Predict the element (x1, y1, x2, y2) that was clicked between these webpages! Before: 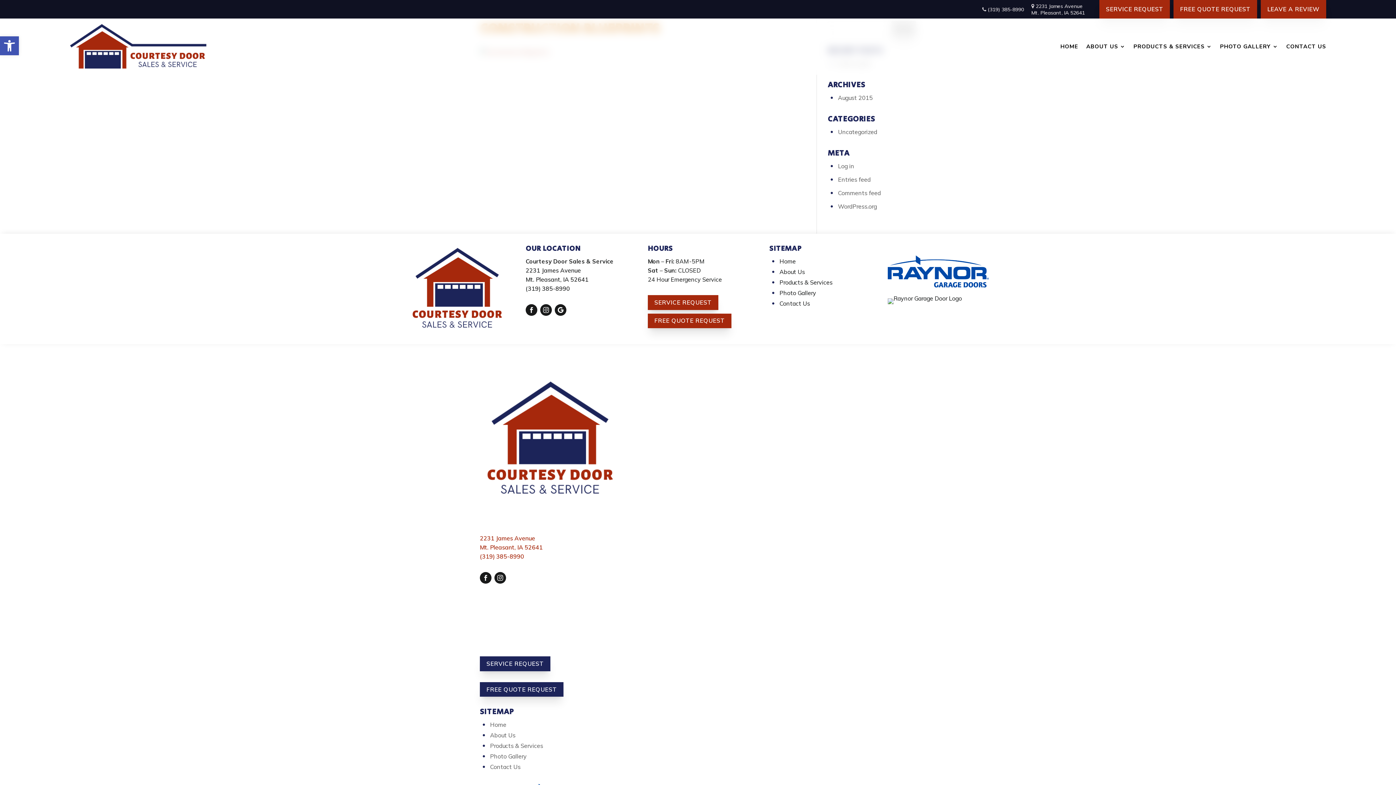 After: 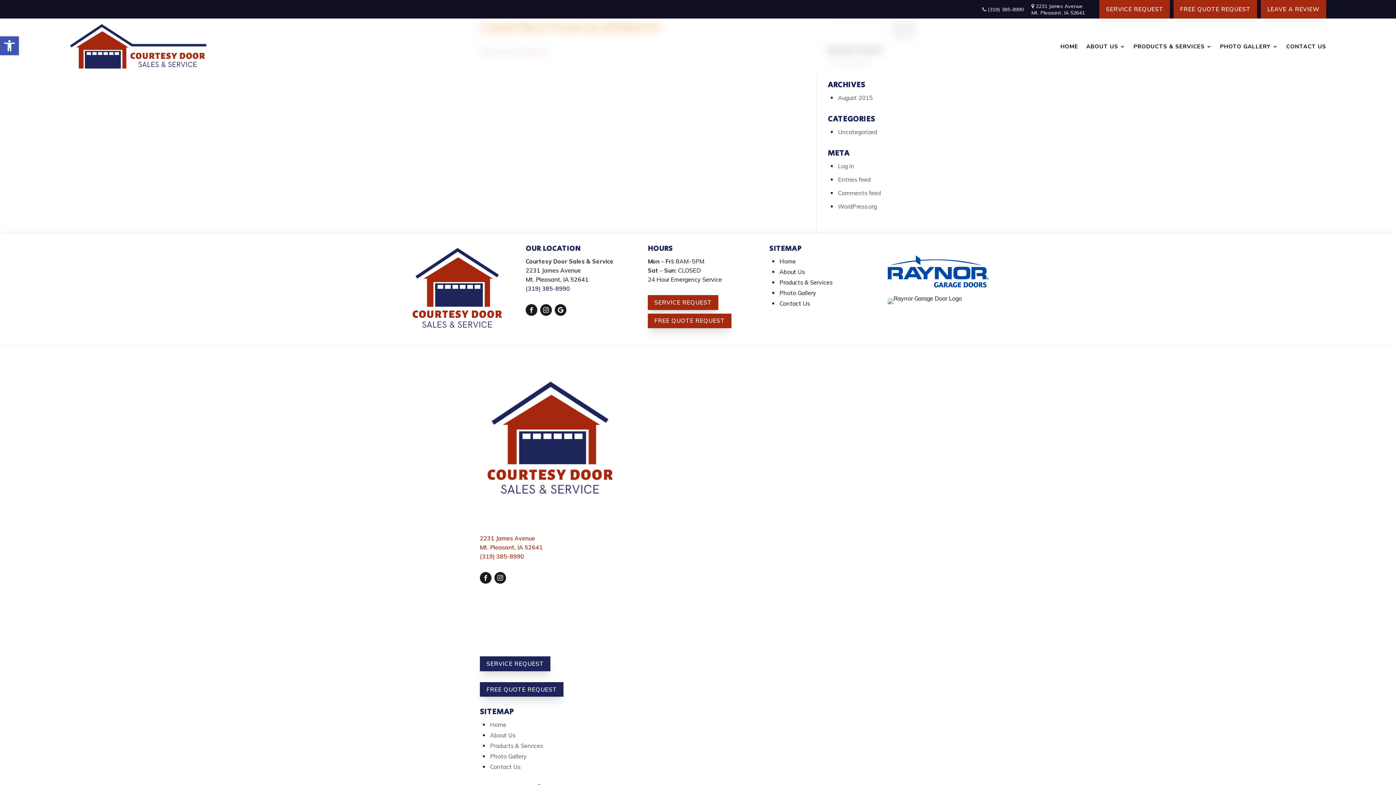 Action: bbox: (525, 285, 570, 292) label: (319) 385-8990